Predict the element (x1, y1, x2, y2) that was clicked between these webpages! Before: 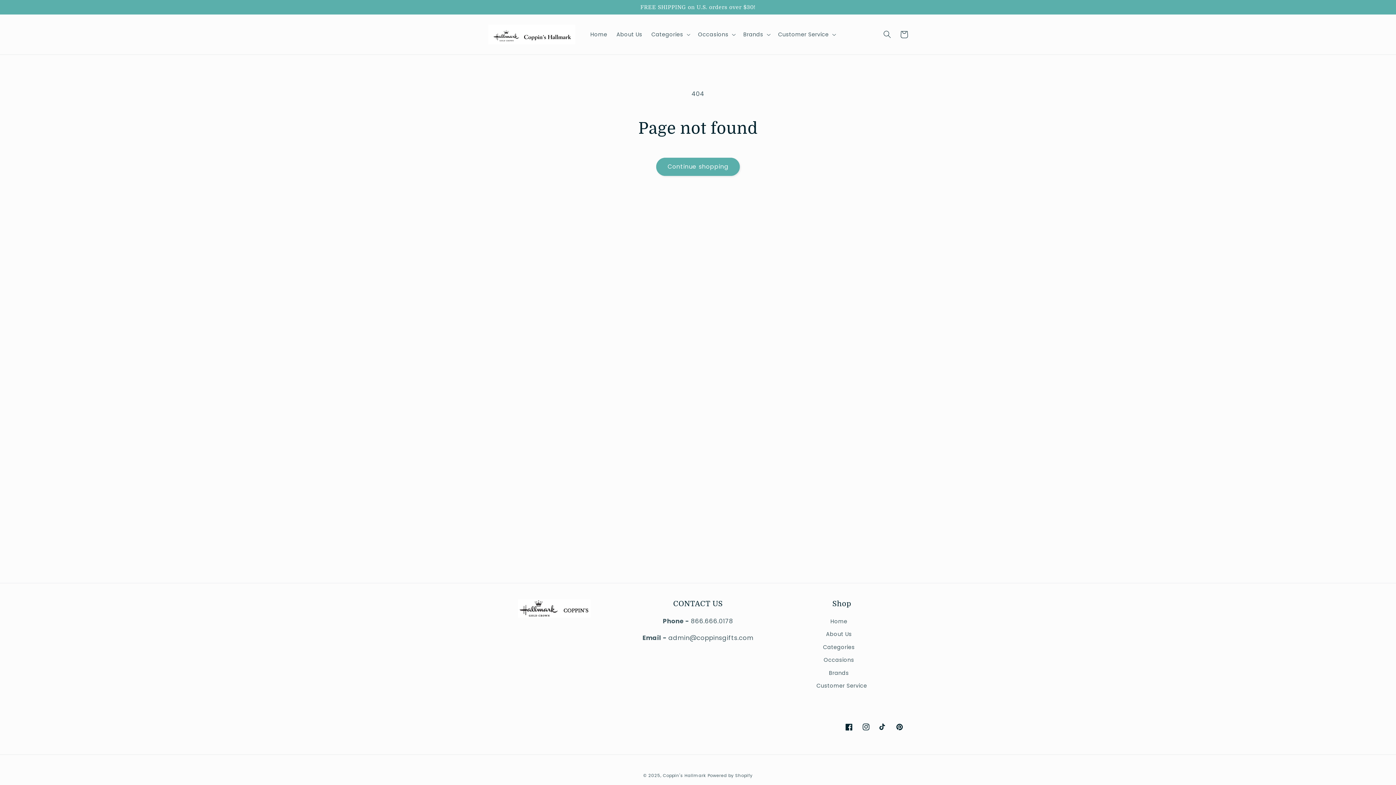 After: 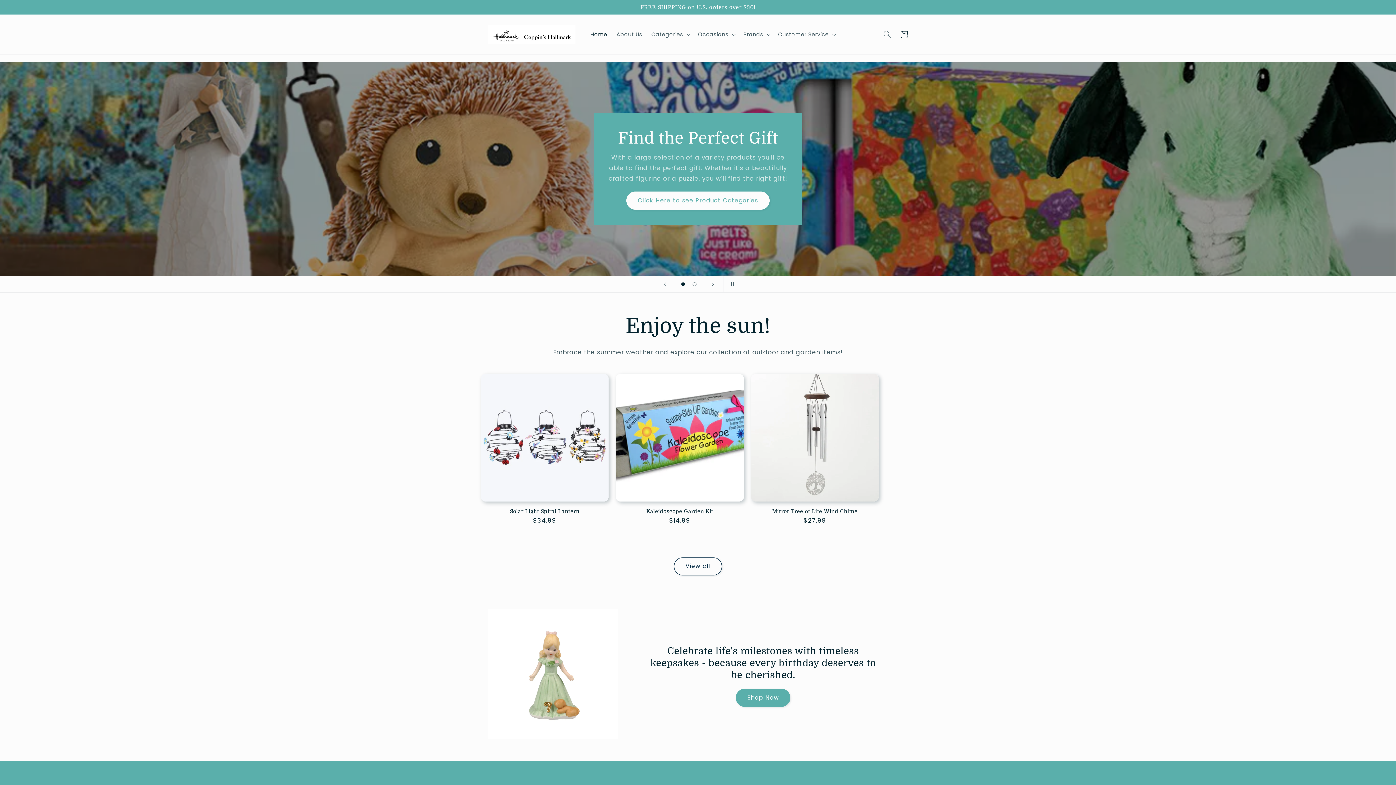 Action: bbox: (662, 773, 706, 778) label: Coppin's Hallmark